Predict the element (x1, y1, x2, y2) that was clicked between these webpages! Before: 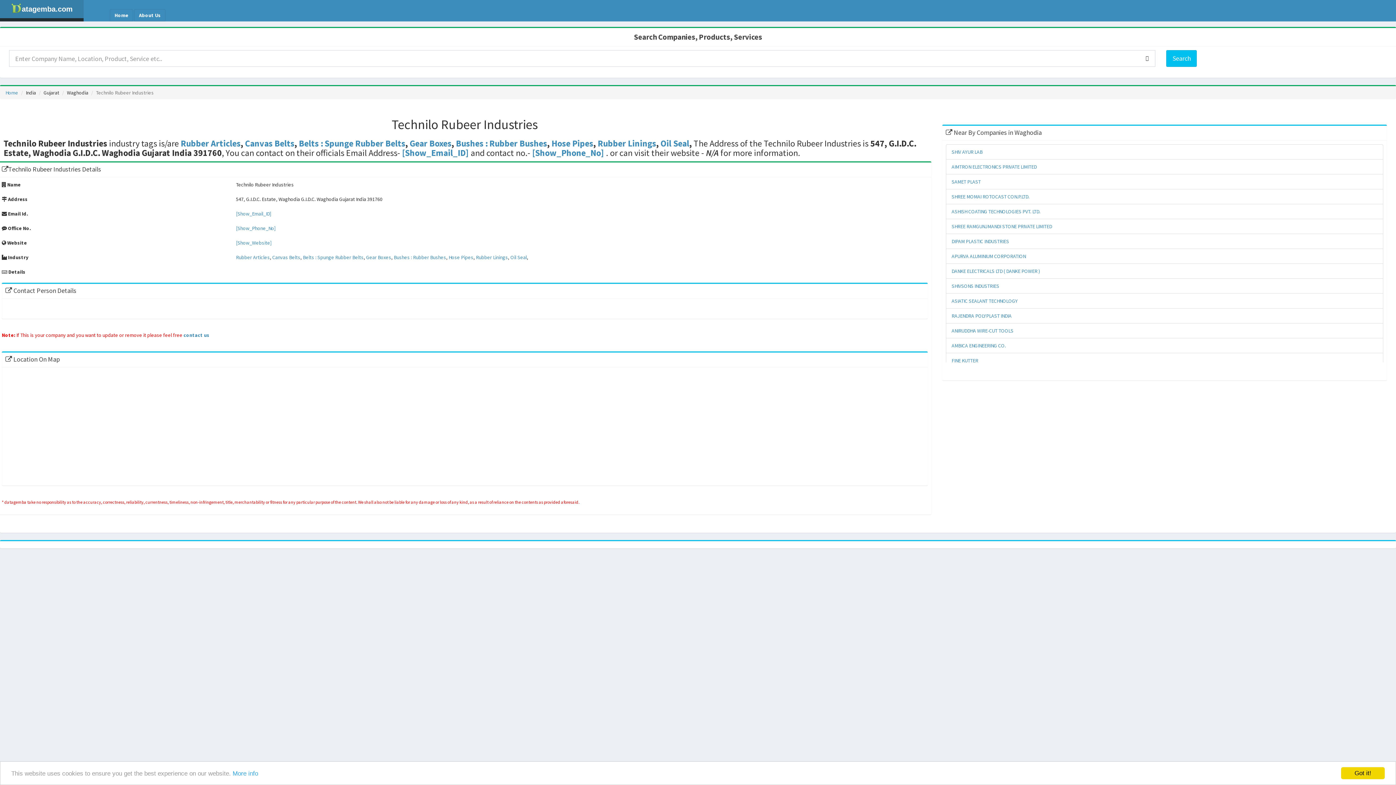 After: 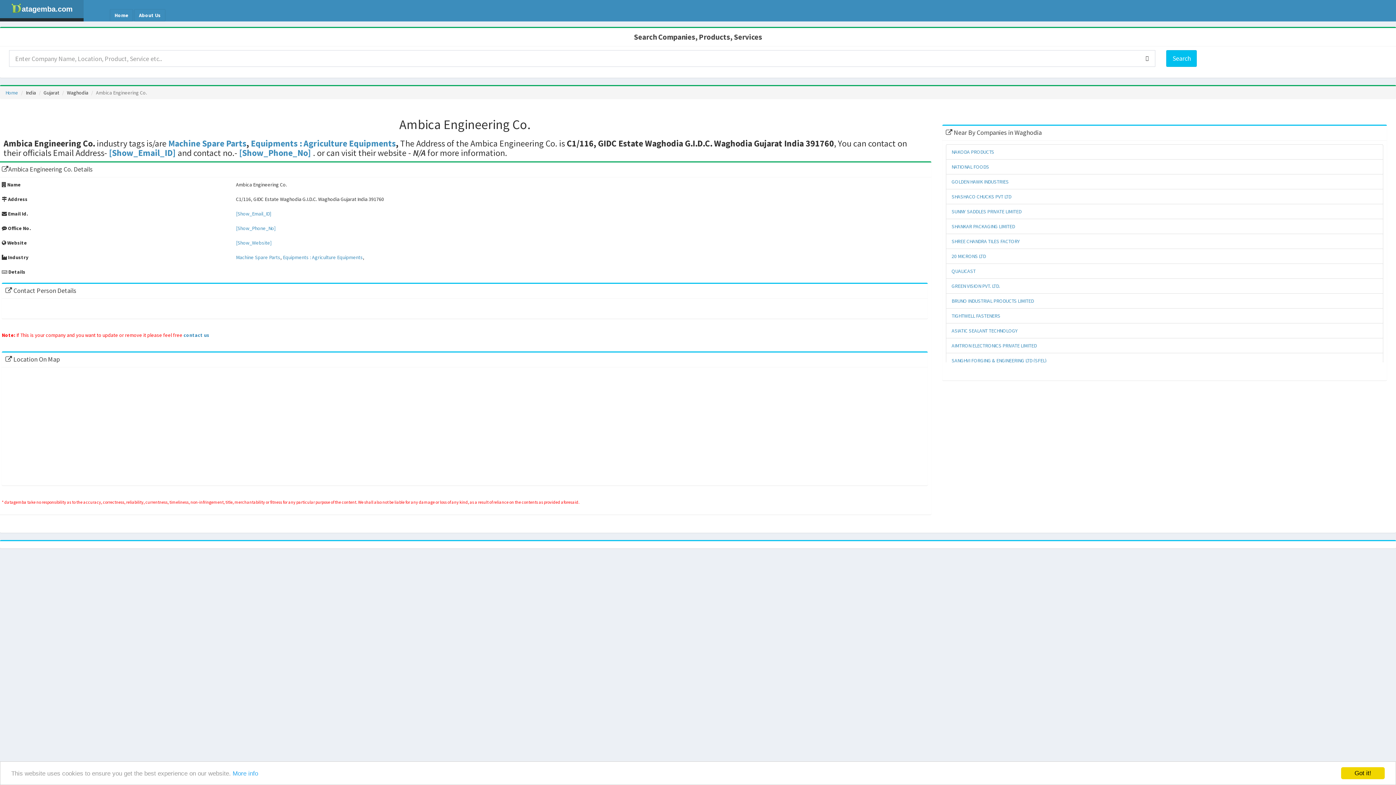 Action: bbox: (951, 342, 1006, 349) label: AMBICA ENGINEERING CO.